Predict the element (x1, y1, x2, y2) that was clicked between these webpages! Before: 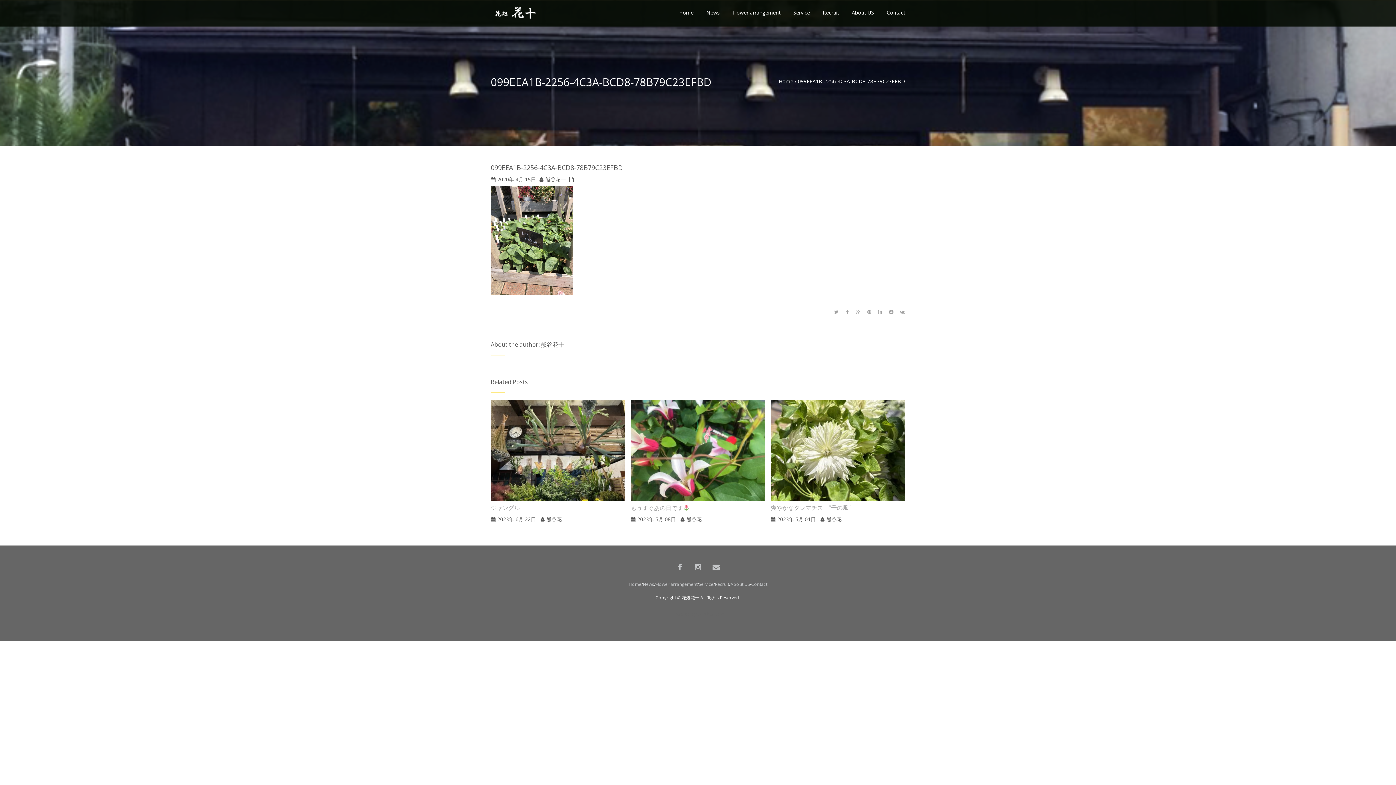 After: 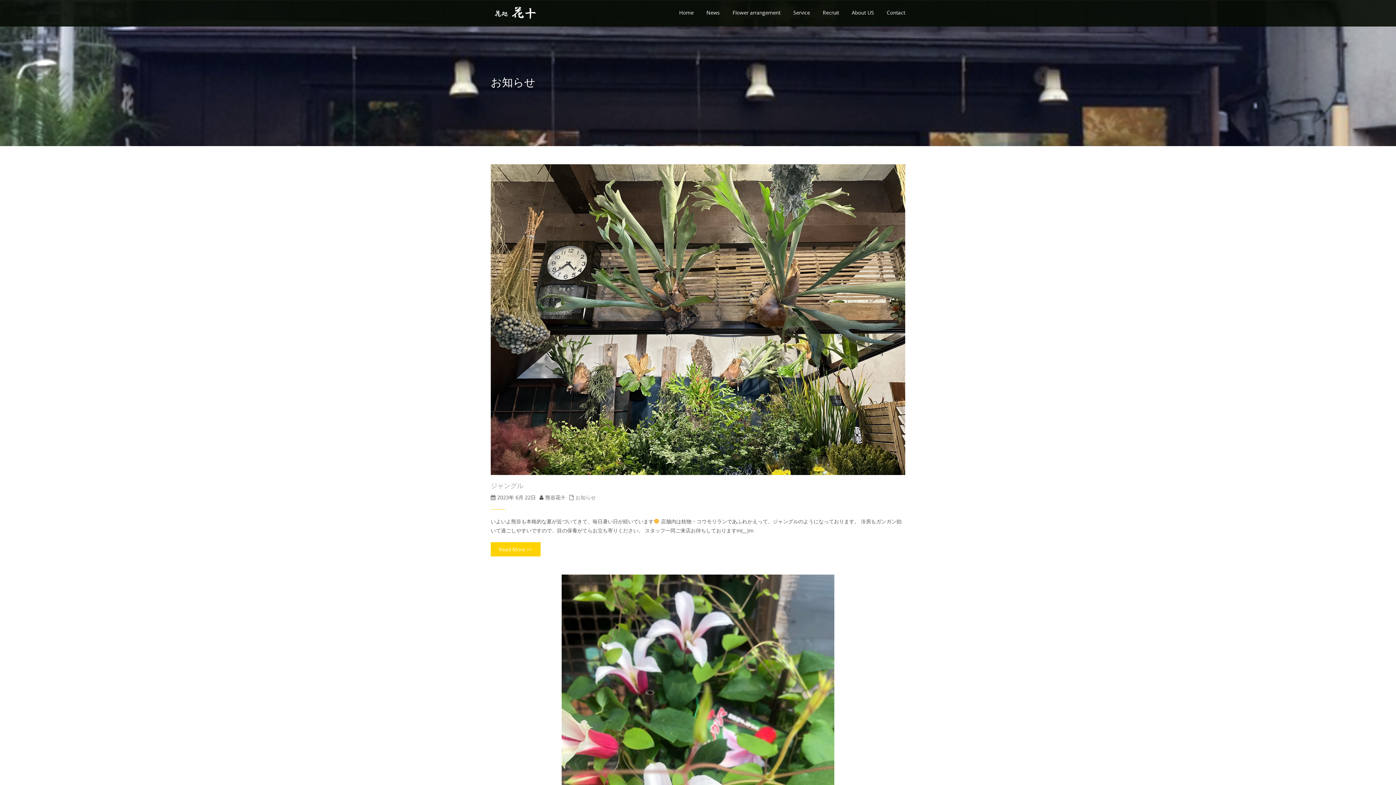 Action: label: News bbox: (706, 0, 720, 26)